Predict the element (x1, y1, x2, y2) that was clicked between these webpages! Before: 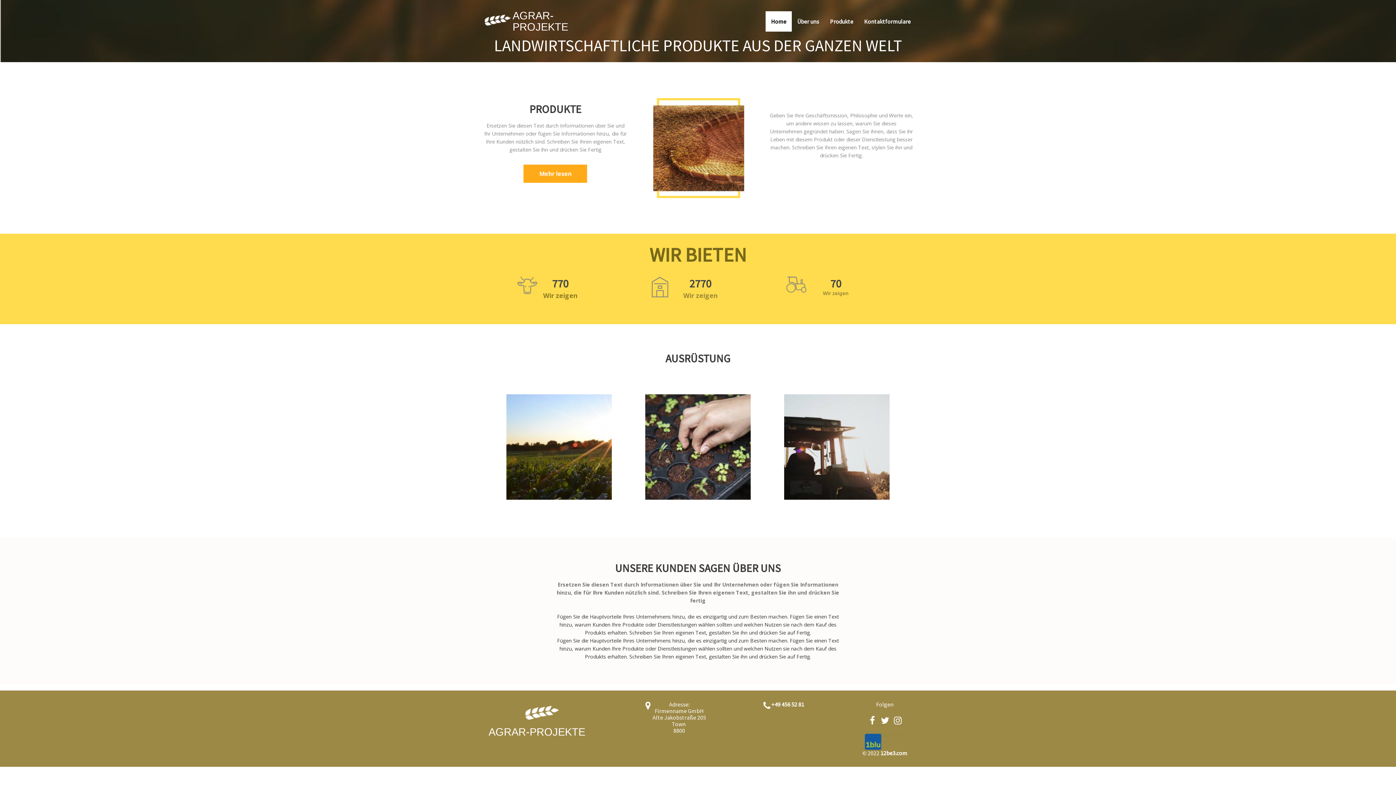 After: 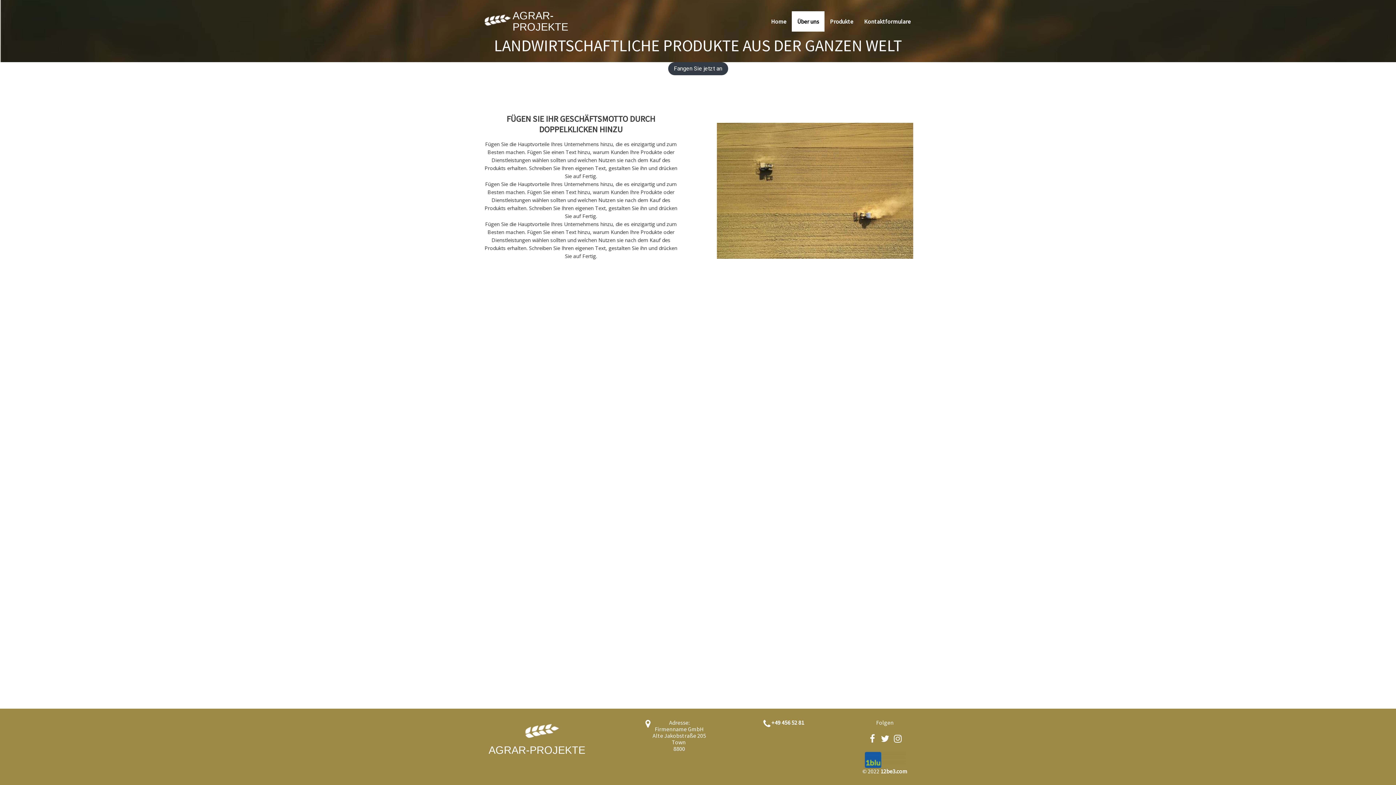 Action: bbox: (792, 11, 824, 31) label: Über uns